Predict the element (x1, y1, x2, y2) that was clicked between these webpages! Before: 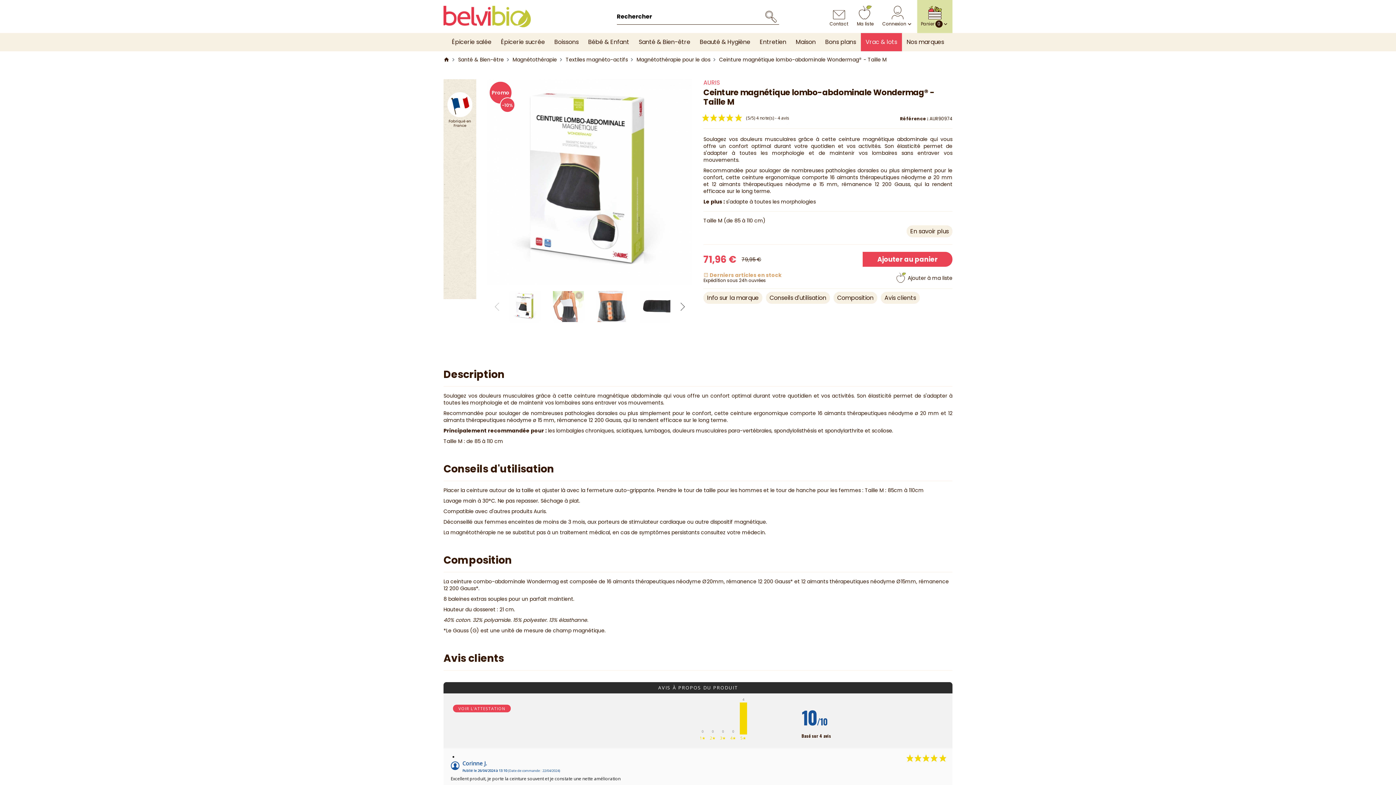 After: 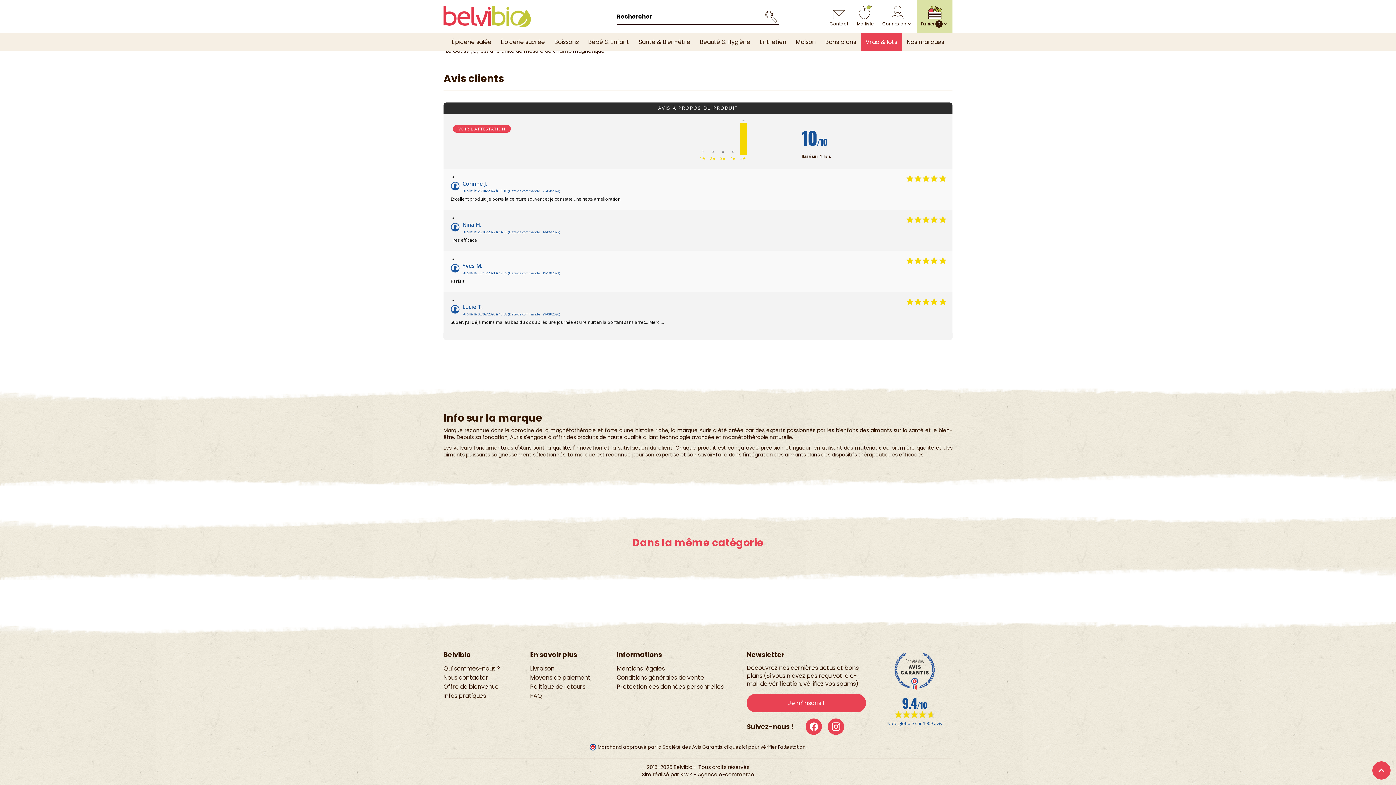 Action: label: Avis clients bbox: (881, 292, 920, 304)